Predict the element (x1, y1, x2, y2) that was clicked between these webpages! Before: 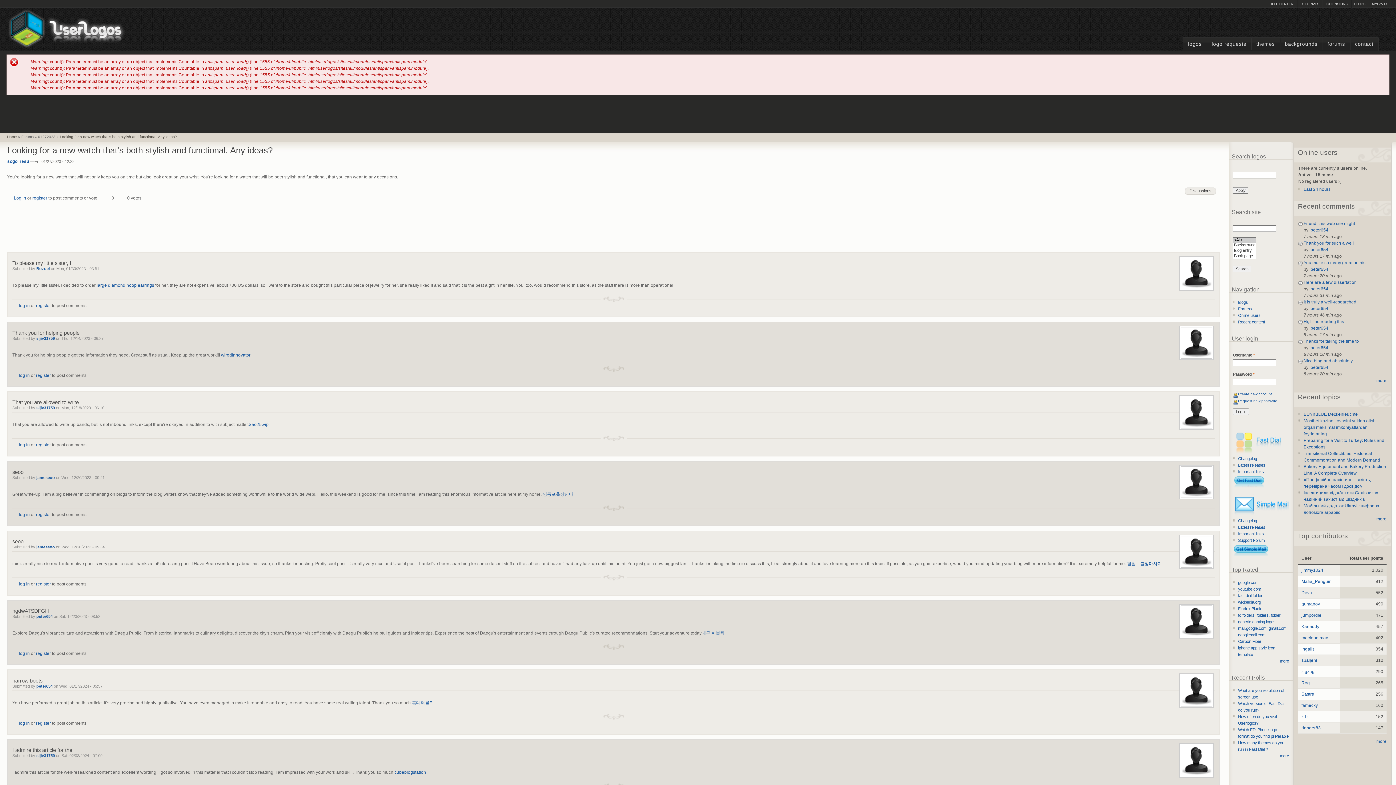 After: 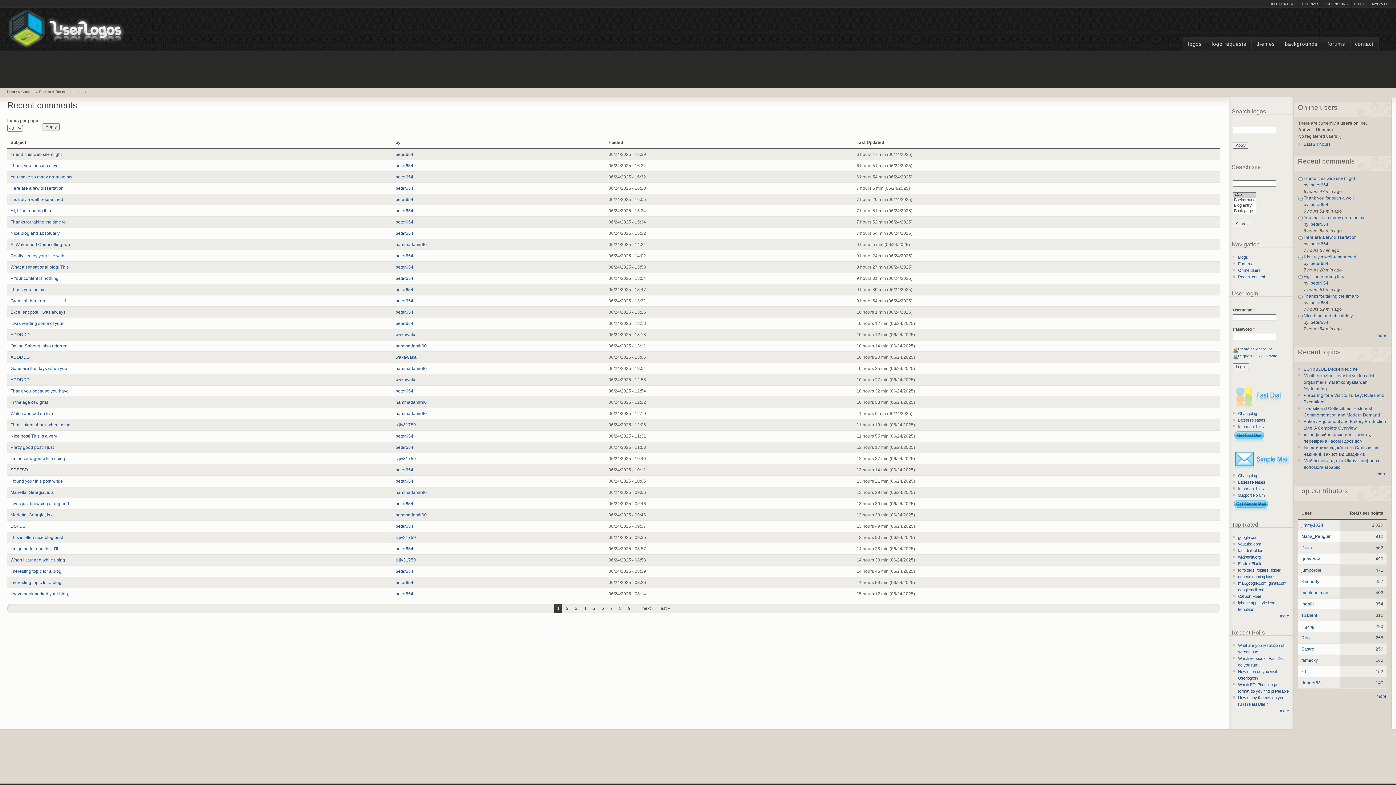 Action: label: more bbox: (1376, 378, 1386, 383)